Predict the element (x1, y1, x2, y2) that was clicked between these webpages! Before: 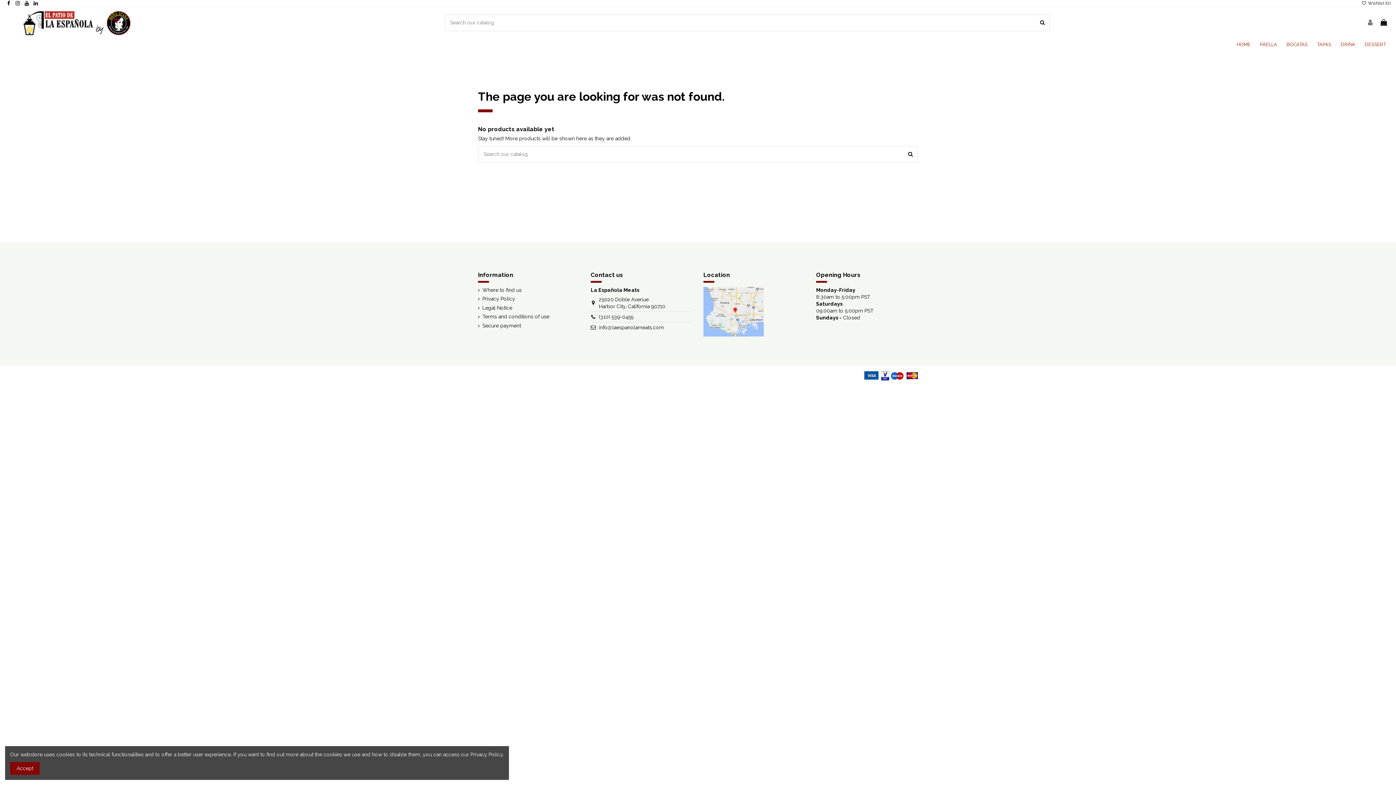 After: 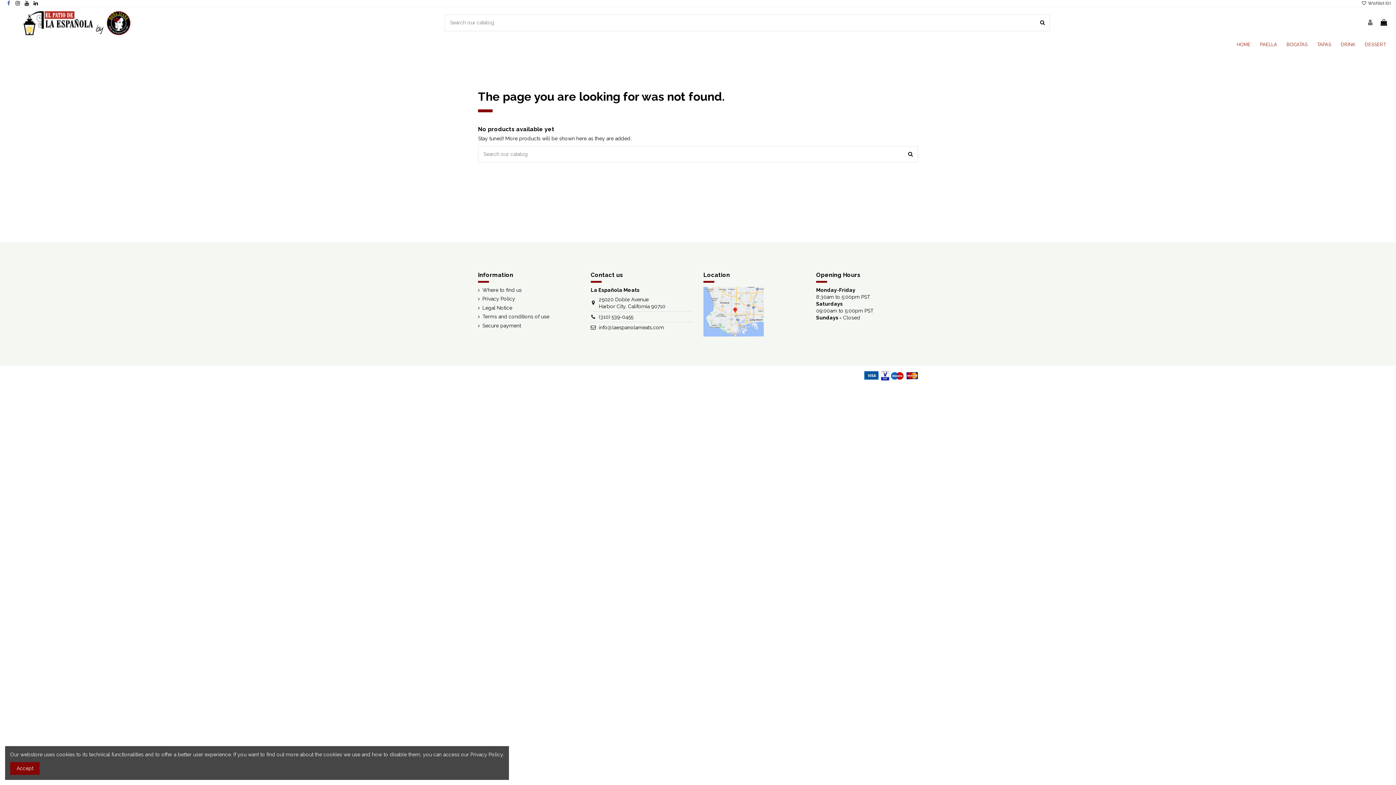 Action: bbox: (5, 0, 12, 6)